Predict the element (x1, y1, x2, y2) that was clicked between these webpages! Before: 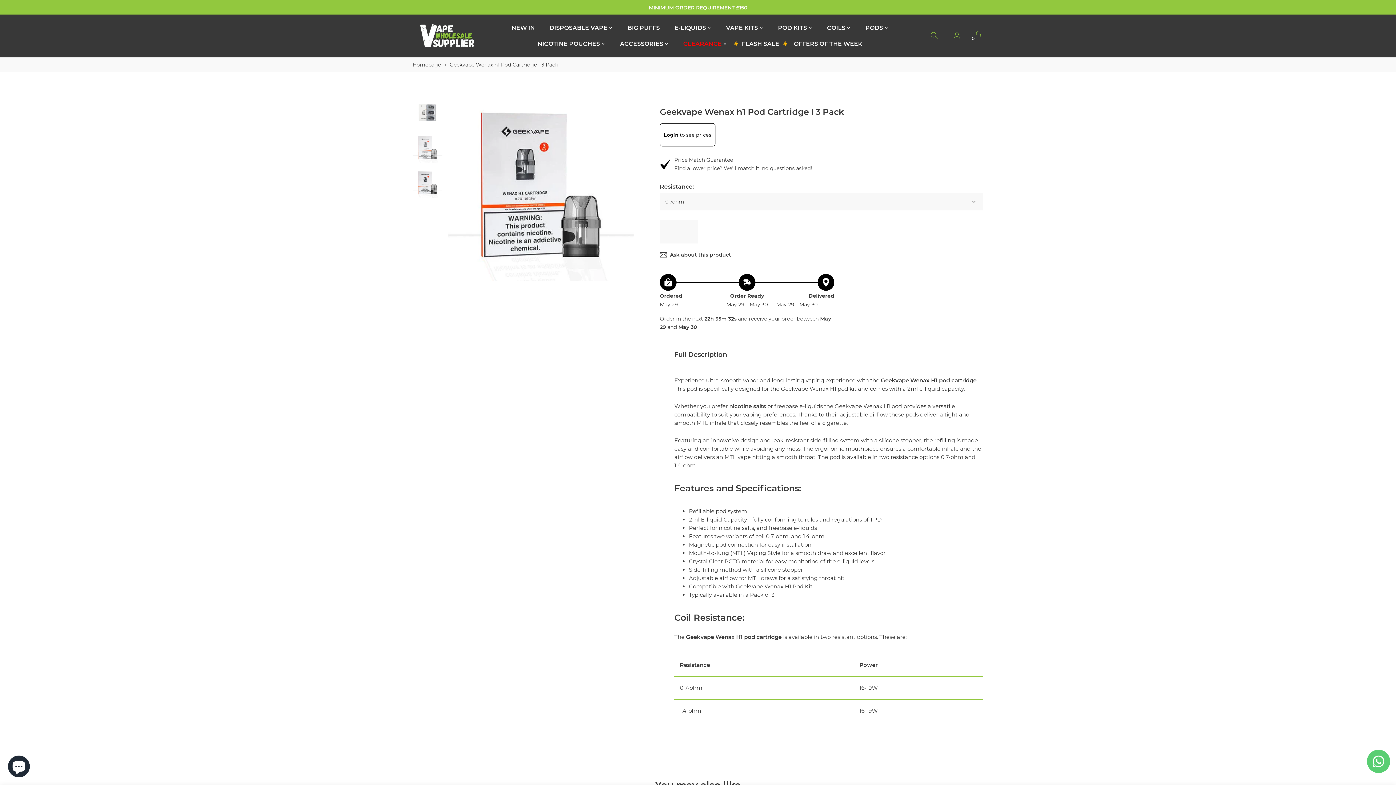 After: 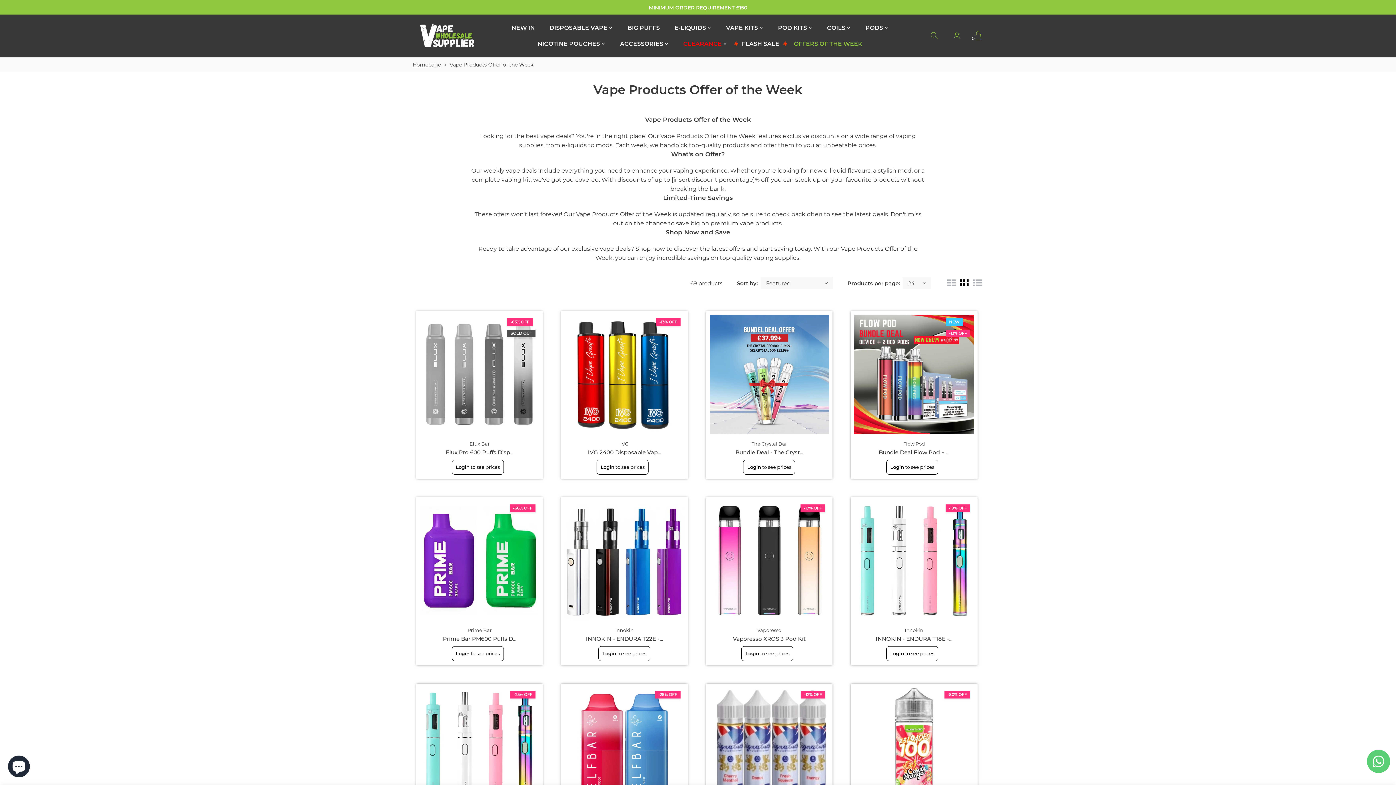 Action: bbox: (786, 36, 869, 52) label: OFFERS OF THE WEEK